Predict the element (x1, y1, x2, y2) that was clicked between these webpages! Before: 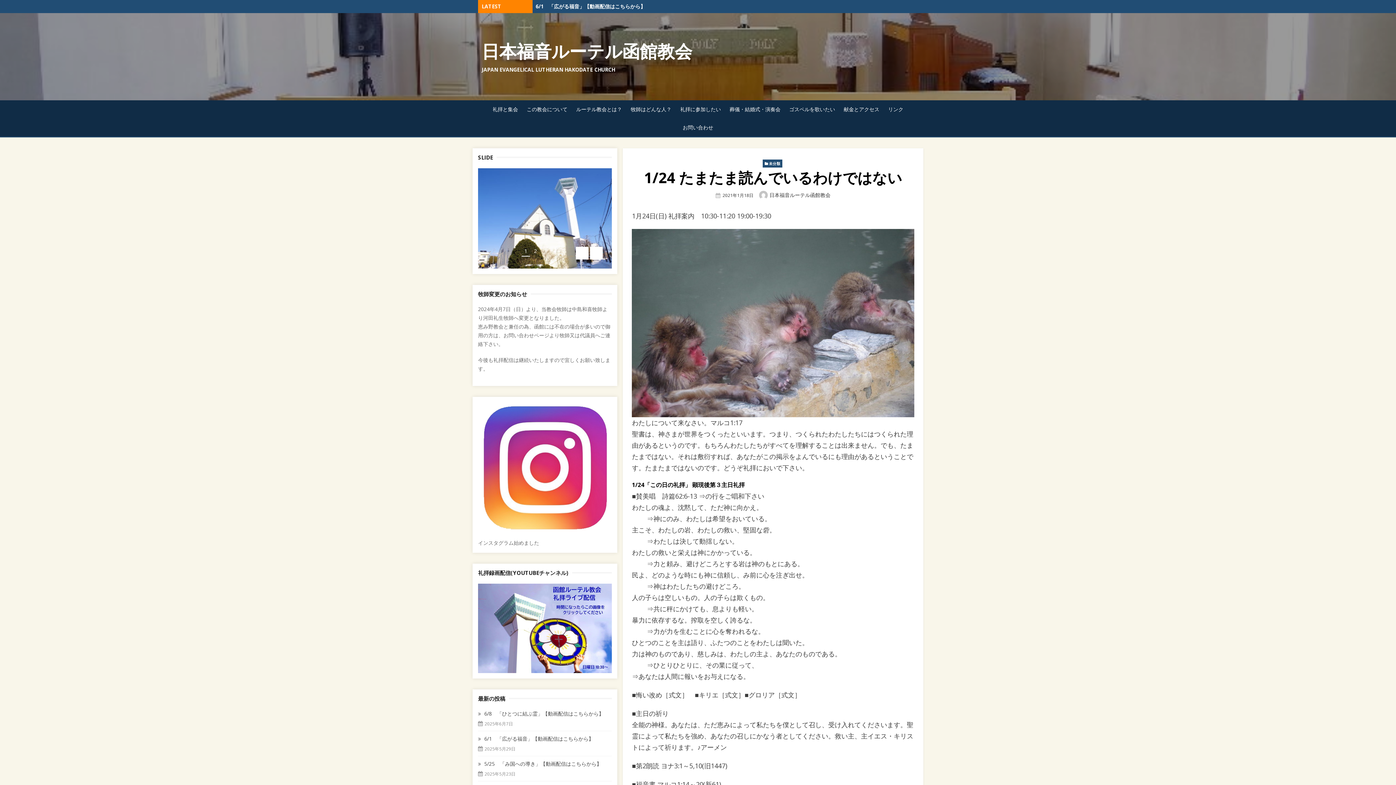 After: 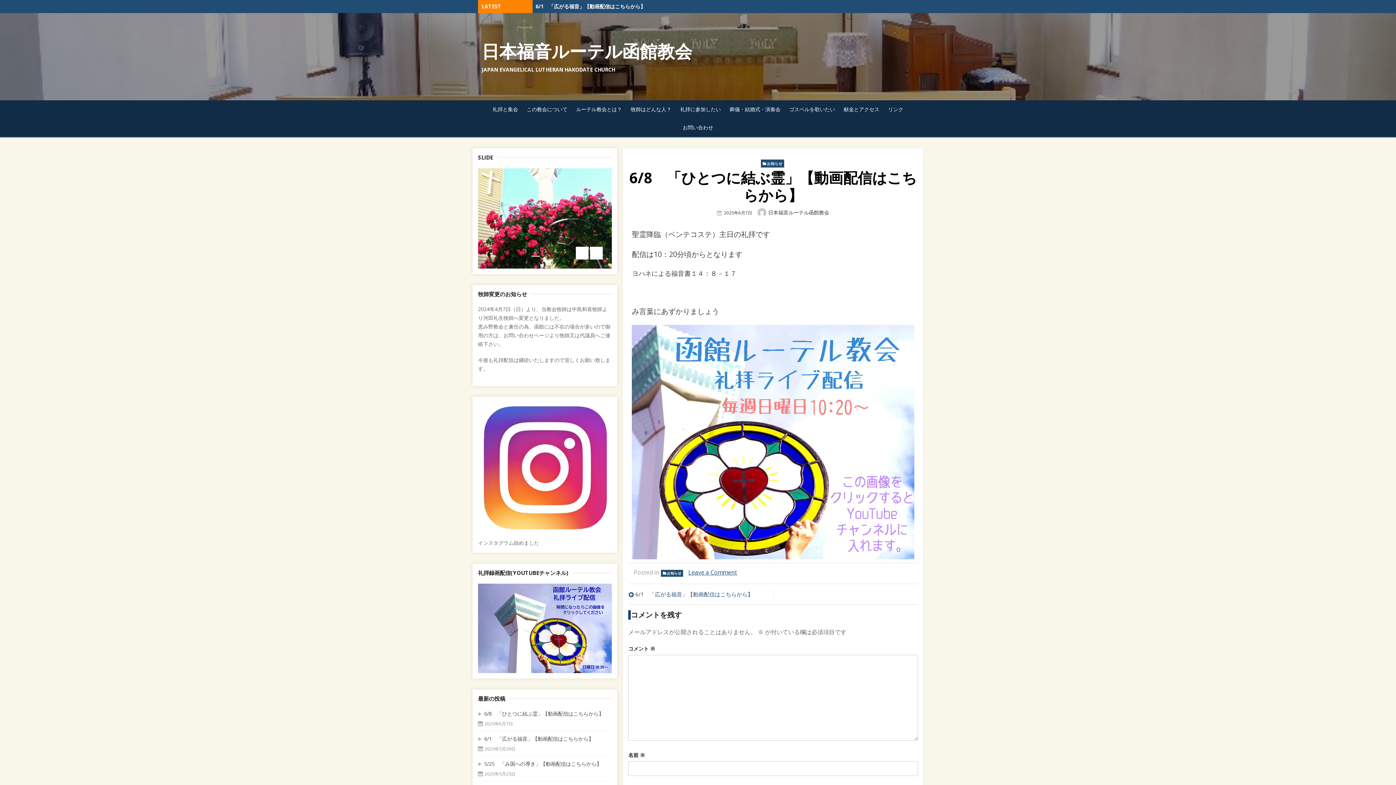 Action: bbox: (484, 710, 604, 717) label: 6/8　「ひとつに結ぶ霊」【動画配信はこちらから】